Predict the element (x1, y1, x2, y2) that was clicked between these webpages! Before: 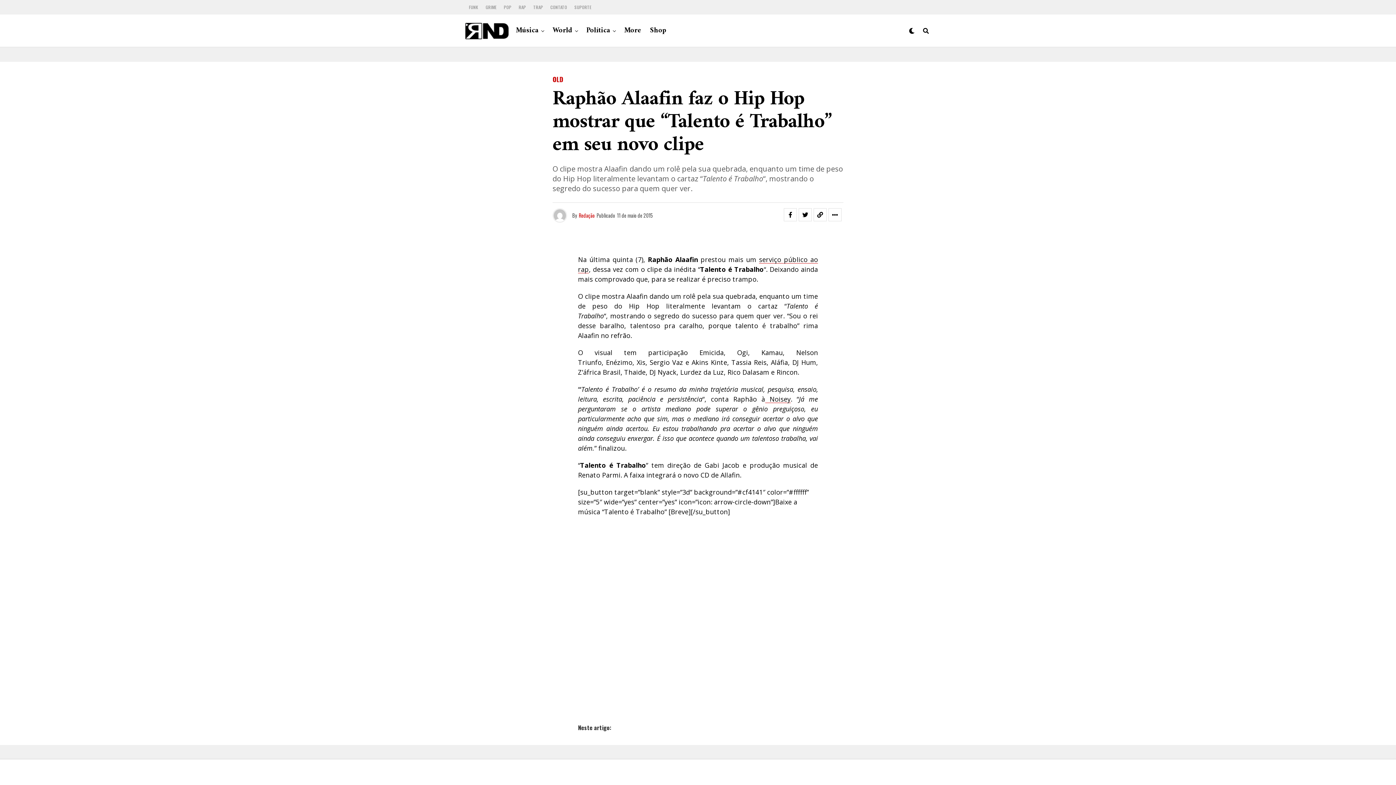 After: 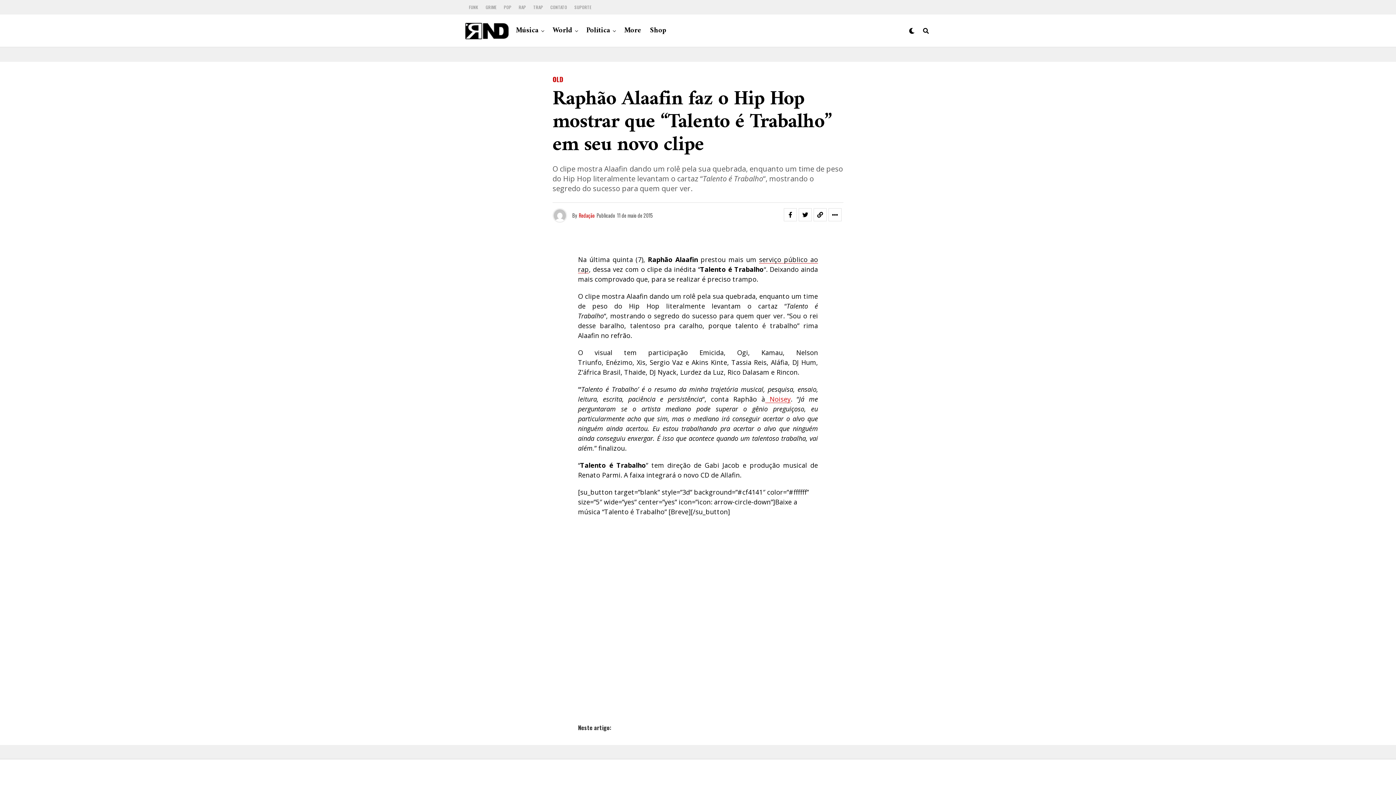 Action: bbox: (765, 394, 790, 403) label:  Noisey